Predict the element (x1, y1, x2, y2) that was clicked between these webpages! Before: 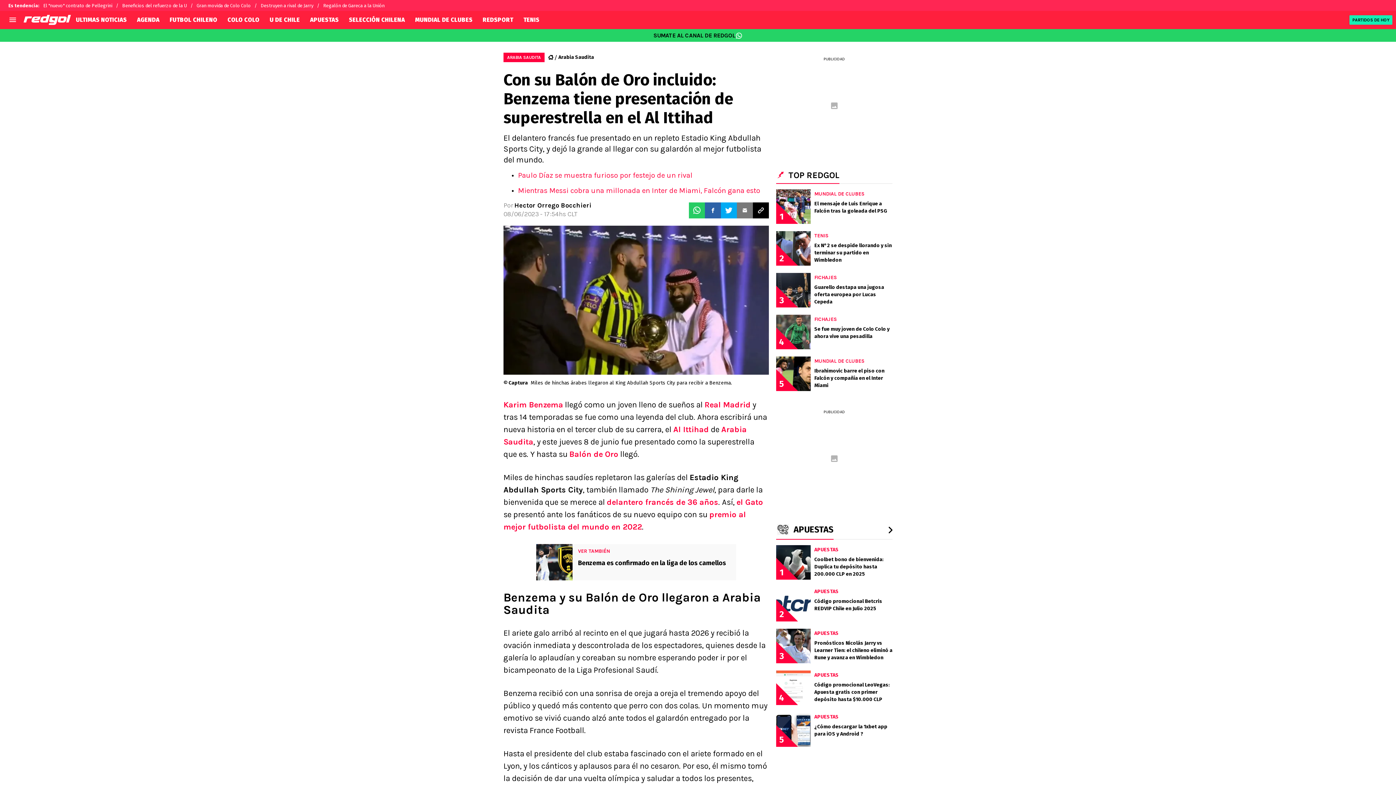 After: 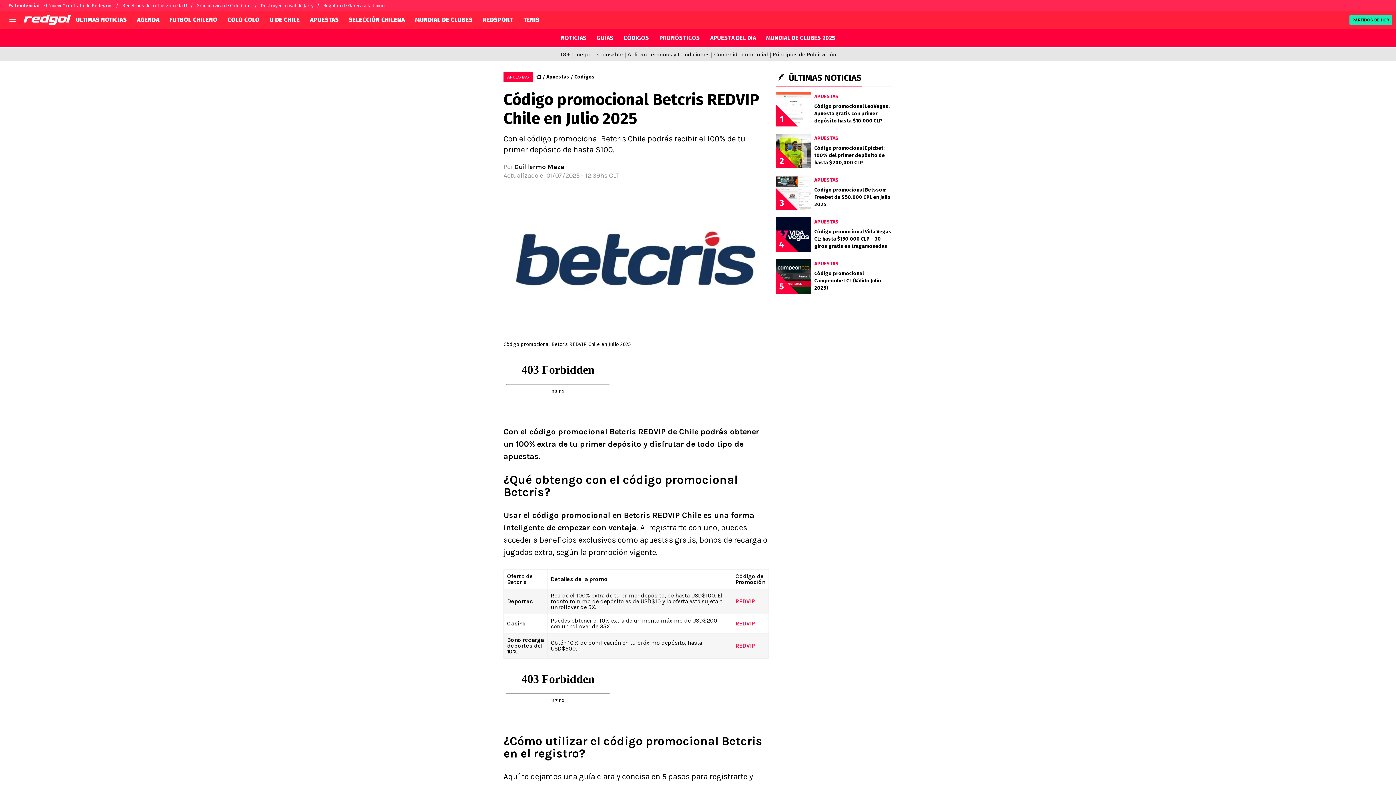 Action: bbox: (776, 583, 892, 625) label: 2
APUESTAS
Código promocional Betcris REDVIP Chile en Julio 2025